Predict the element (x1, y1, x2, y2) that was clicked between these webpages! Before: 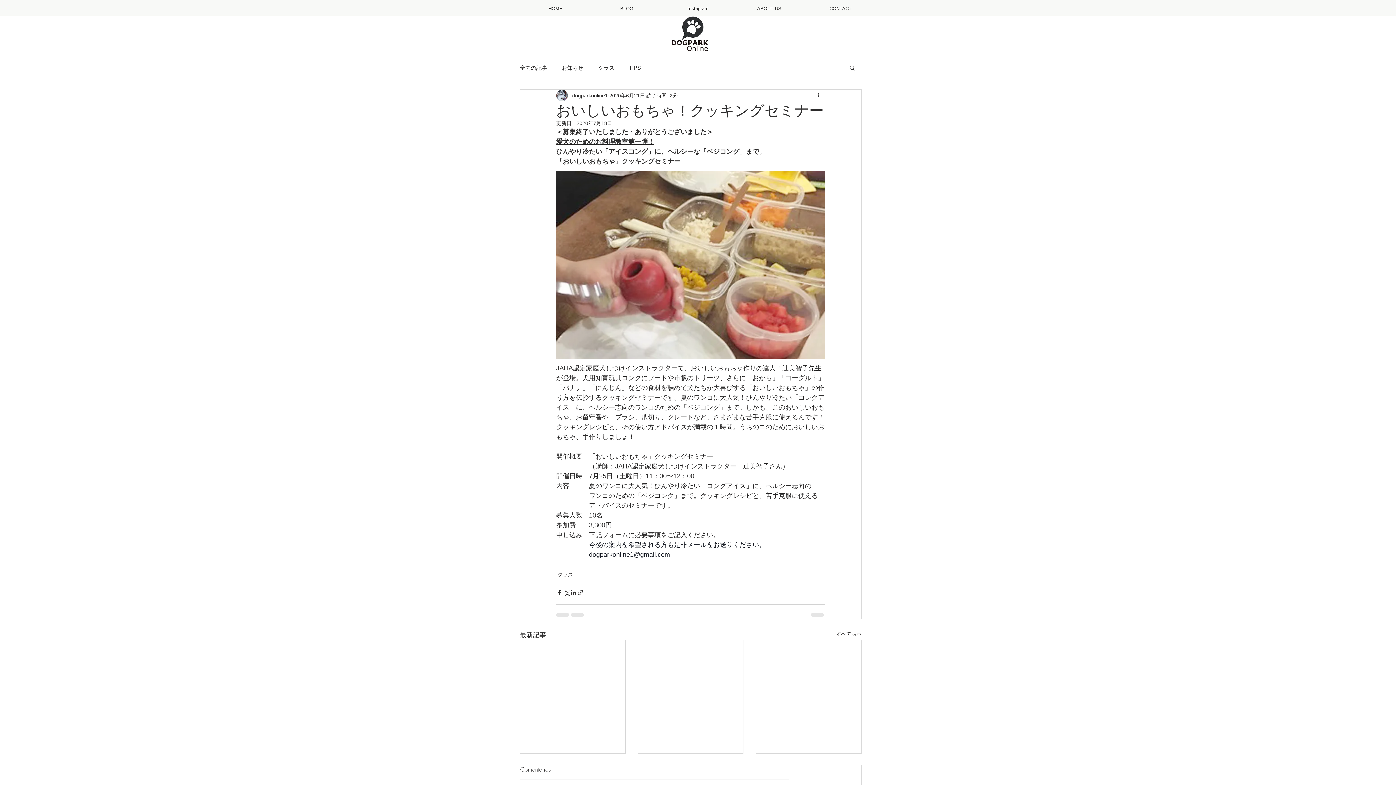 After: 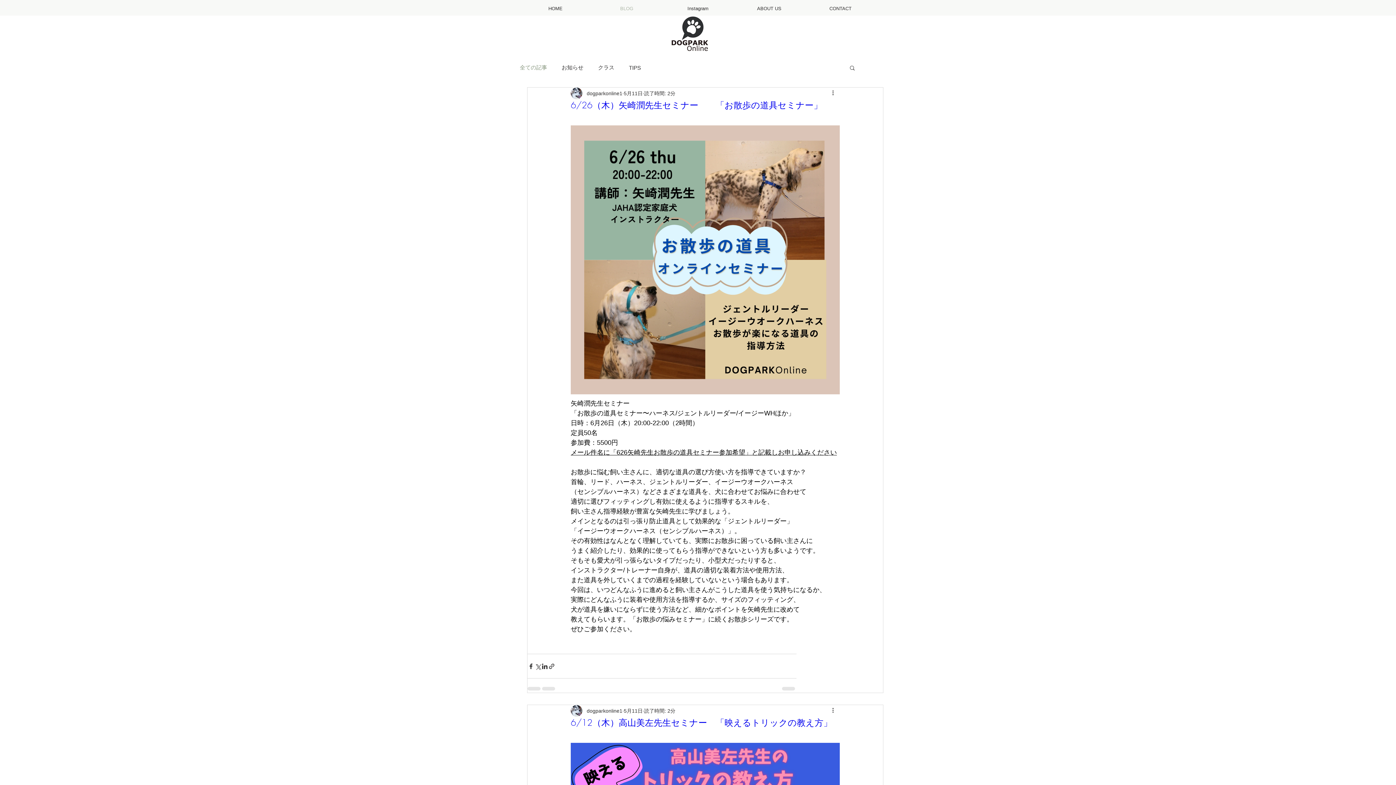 Action: label: BLOG bbox: (591, 4, 662, 12)